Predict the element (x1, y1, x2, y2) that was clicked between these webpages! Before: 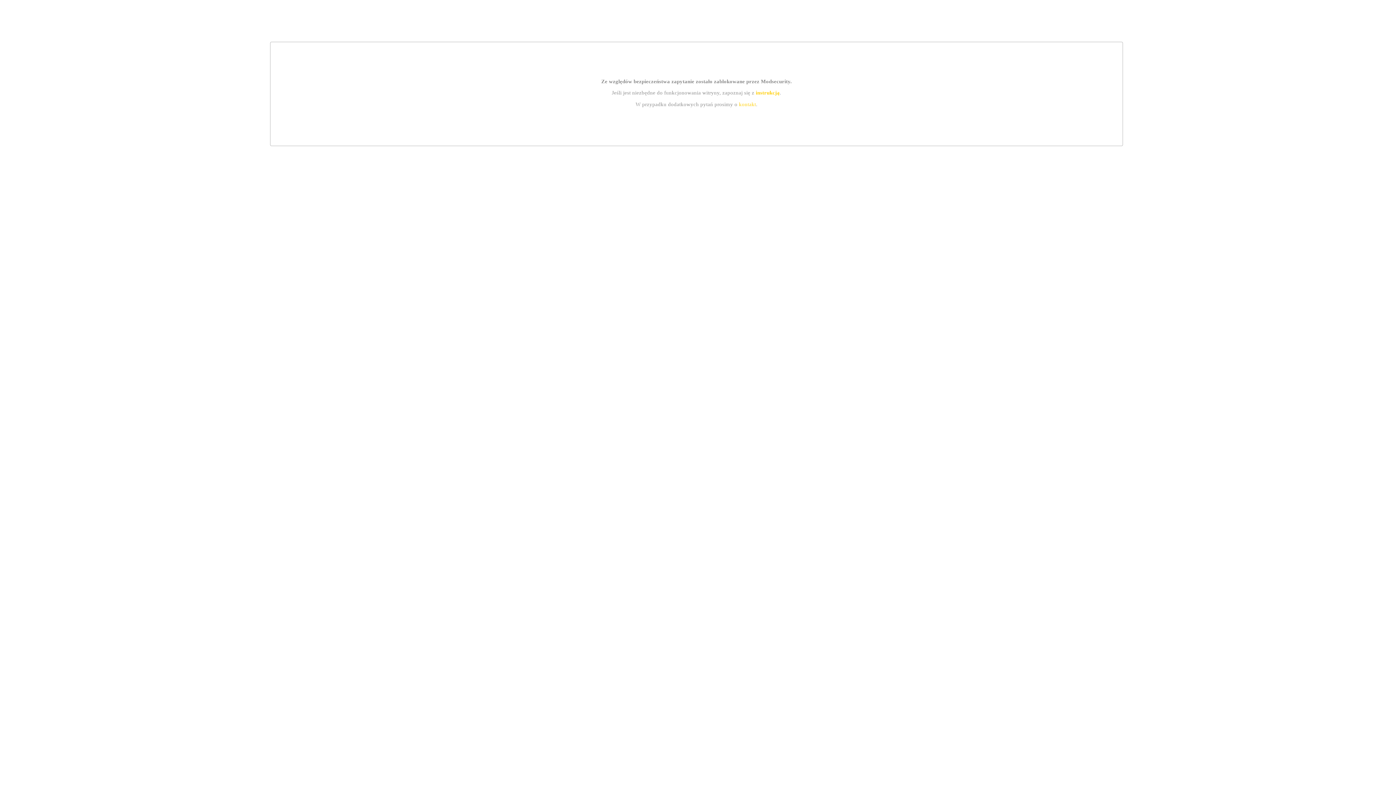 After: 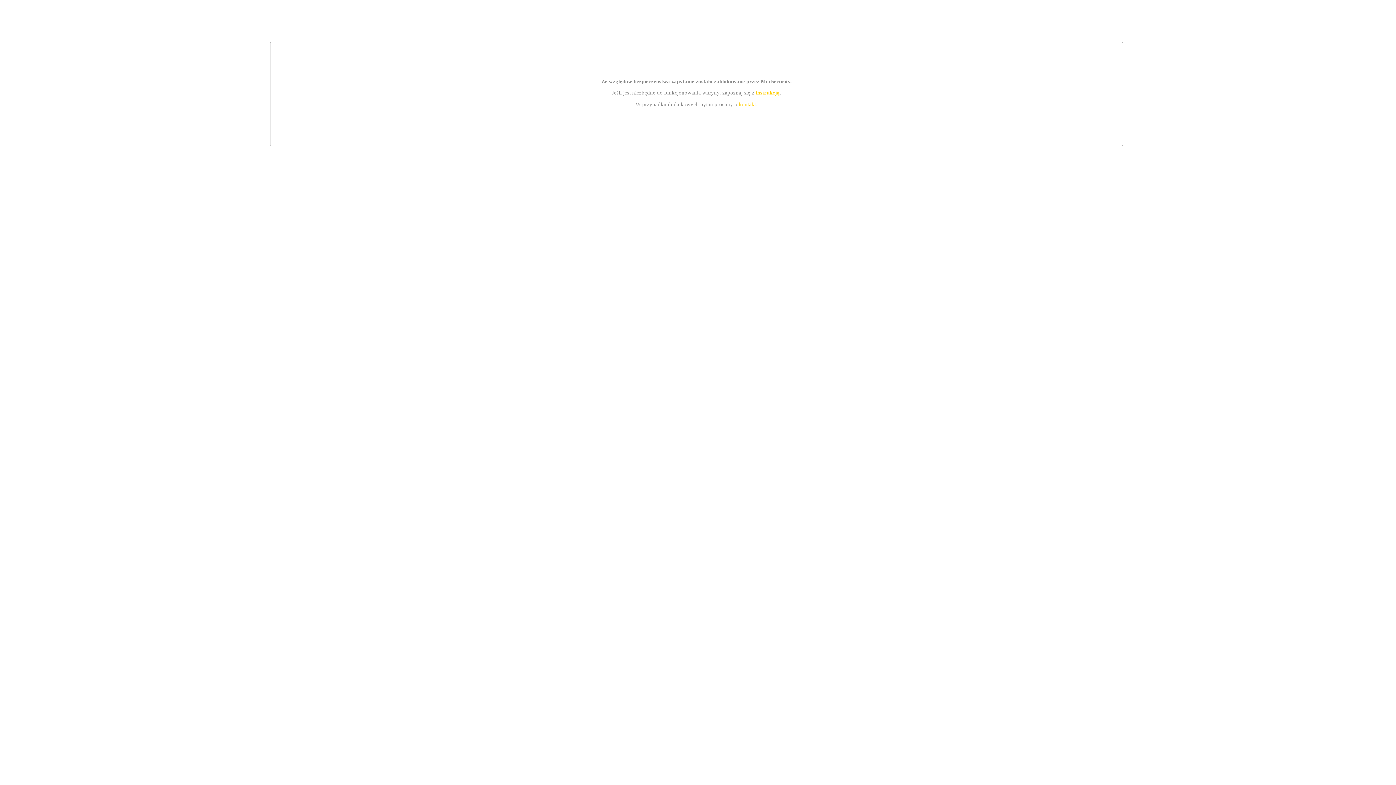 Action: label: kontakt bbox: (739, 101, 756, 107)